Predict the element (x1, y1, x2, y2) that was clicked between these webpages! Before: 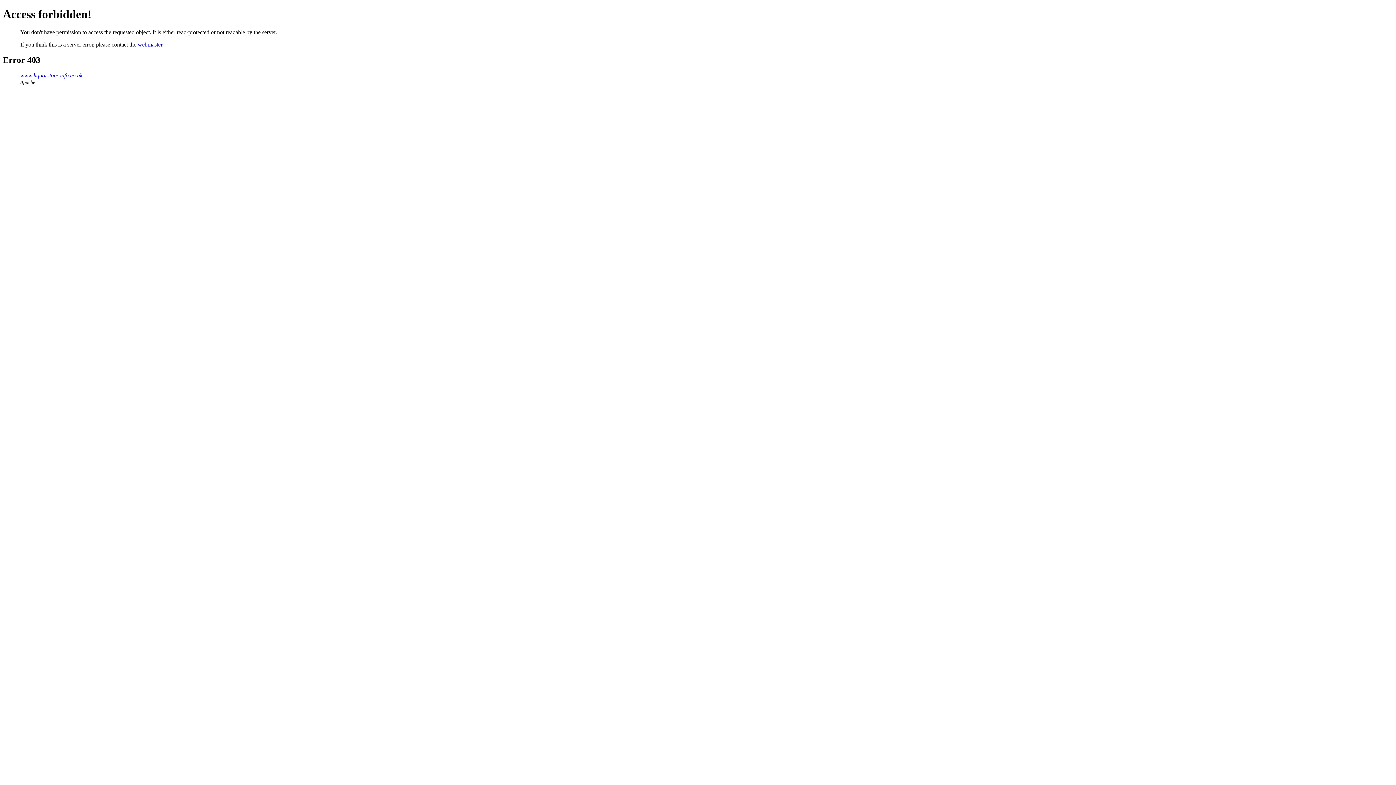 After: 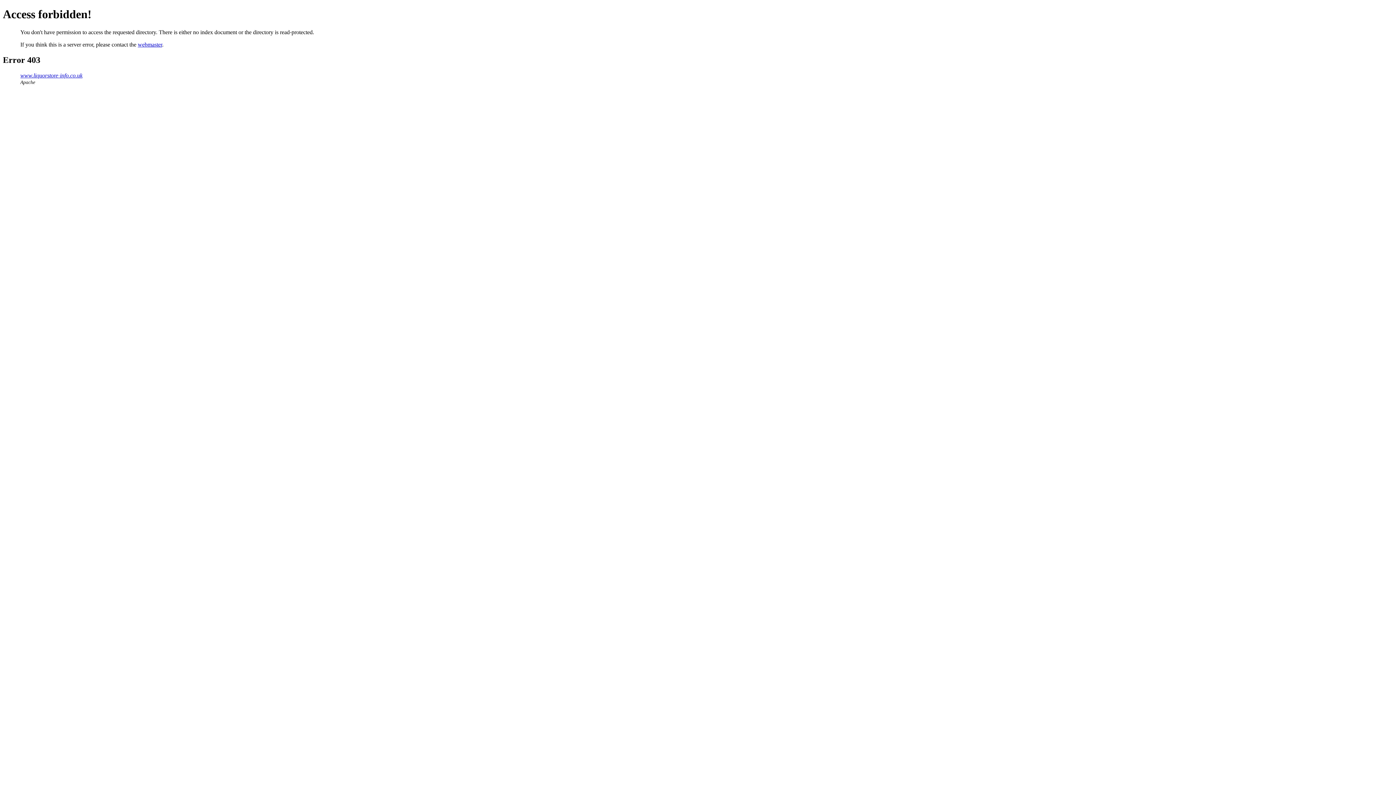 Action: label: www.liquorstore-info.co.uk bbox: (20, 72, 82, 78)